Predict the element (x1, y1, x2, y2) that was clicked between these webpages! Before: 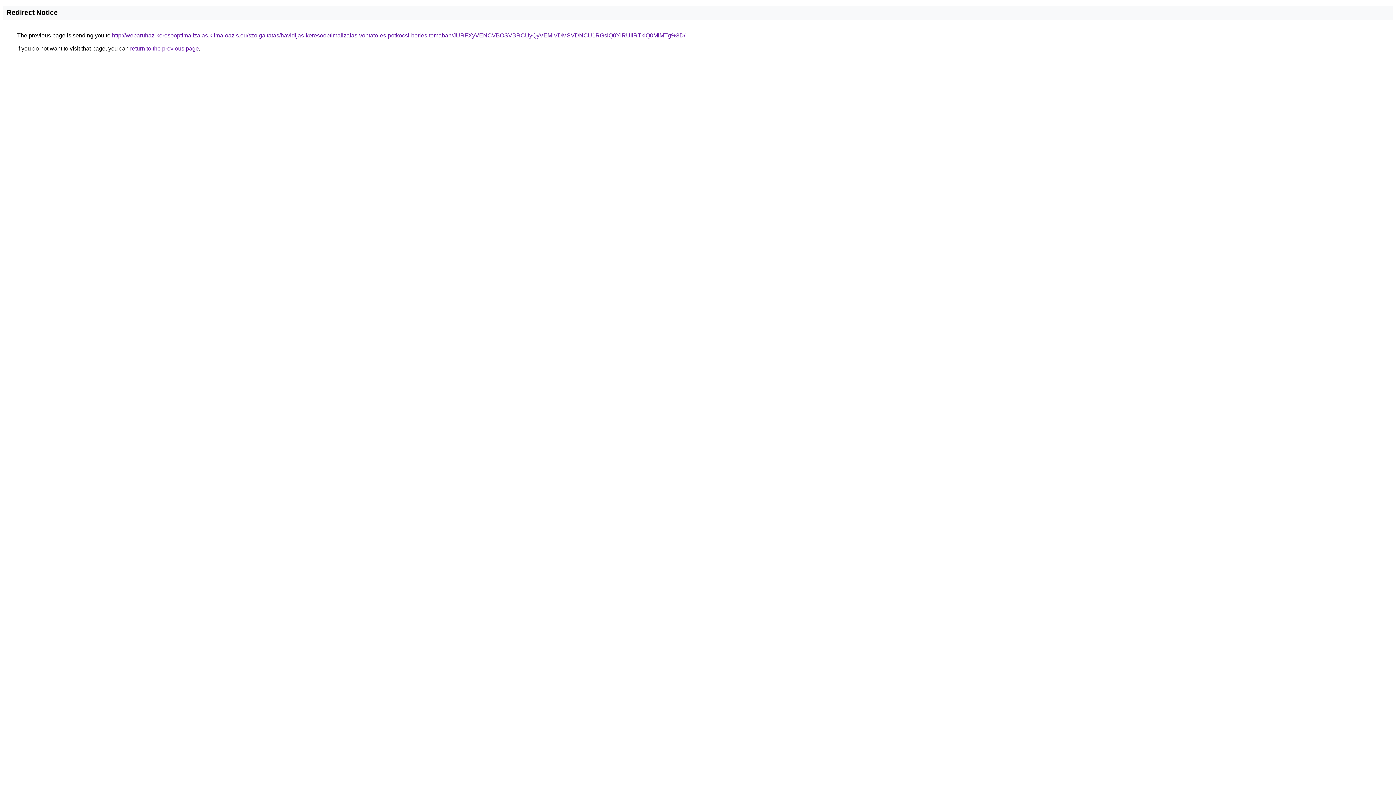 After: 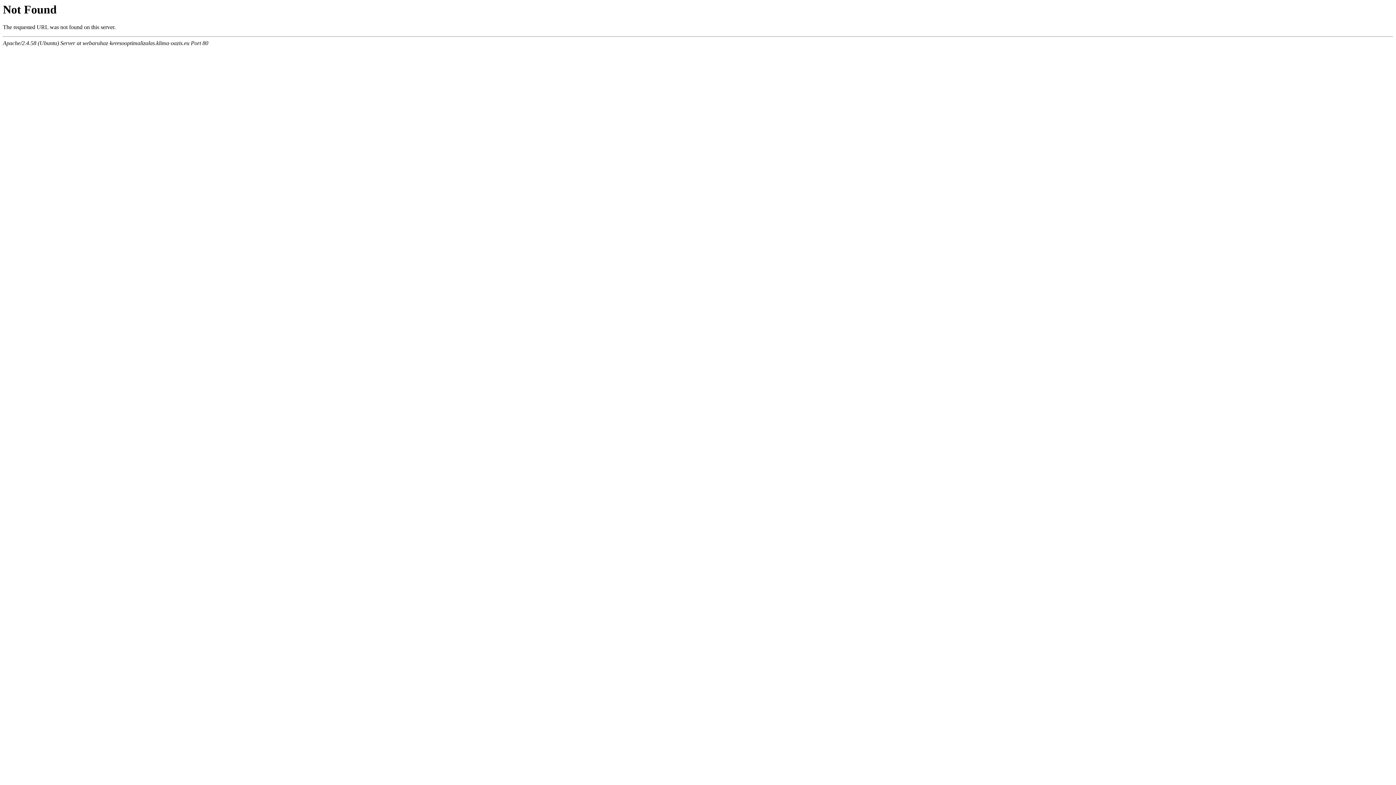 Action: label: http://webaruhaz-keresooptimalizalas.klima-oazis.eu/szolgaltatas/havidijas-keresooptimalizalas-vontato-es-potkocsi-berles-temaban/JURFXyVENCVBOSVBRCUyQyVEMiVDMSVDNCU1RGslQ0YlRUIlRTklQ0MlMTg%3D/ bbox: (112, 32, 685, 38)